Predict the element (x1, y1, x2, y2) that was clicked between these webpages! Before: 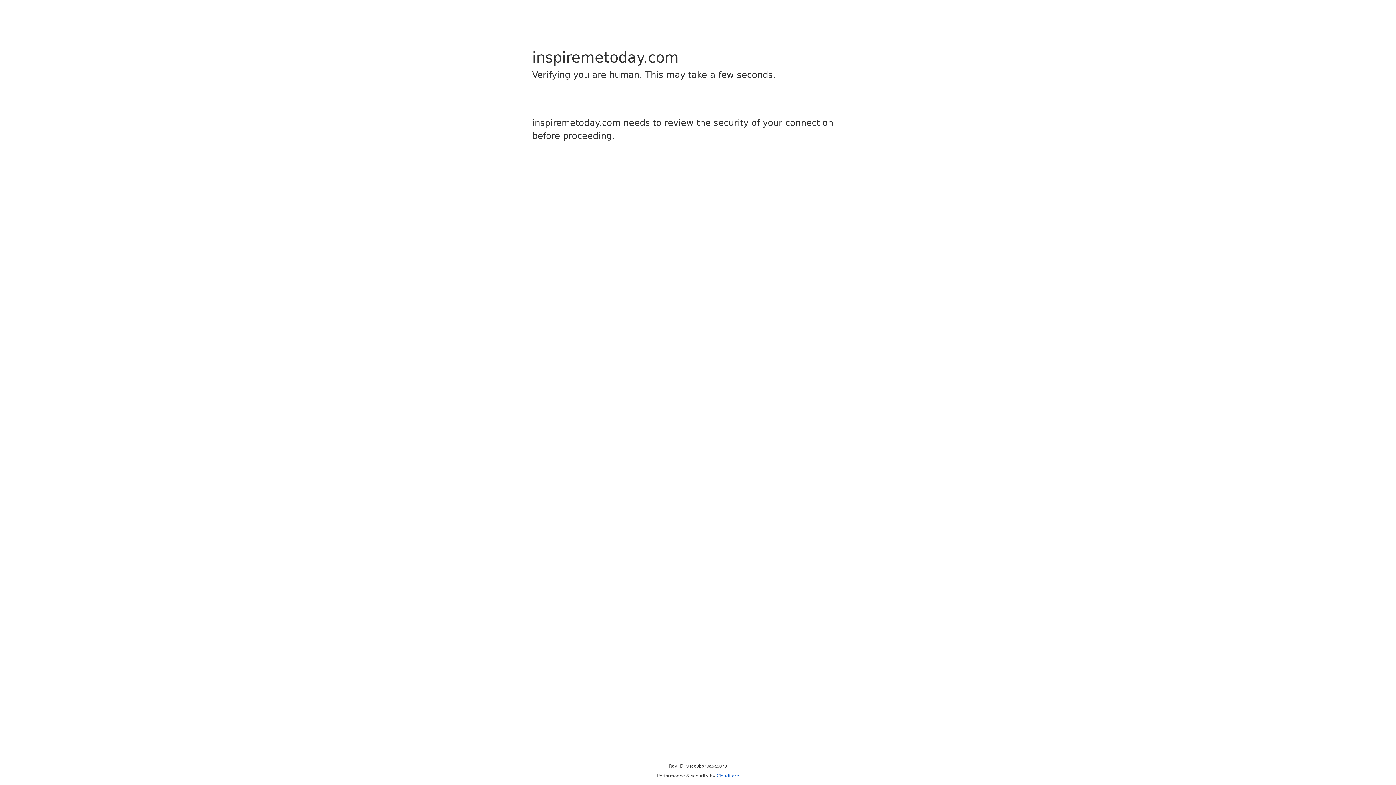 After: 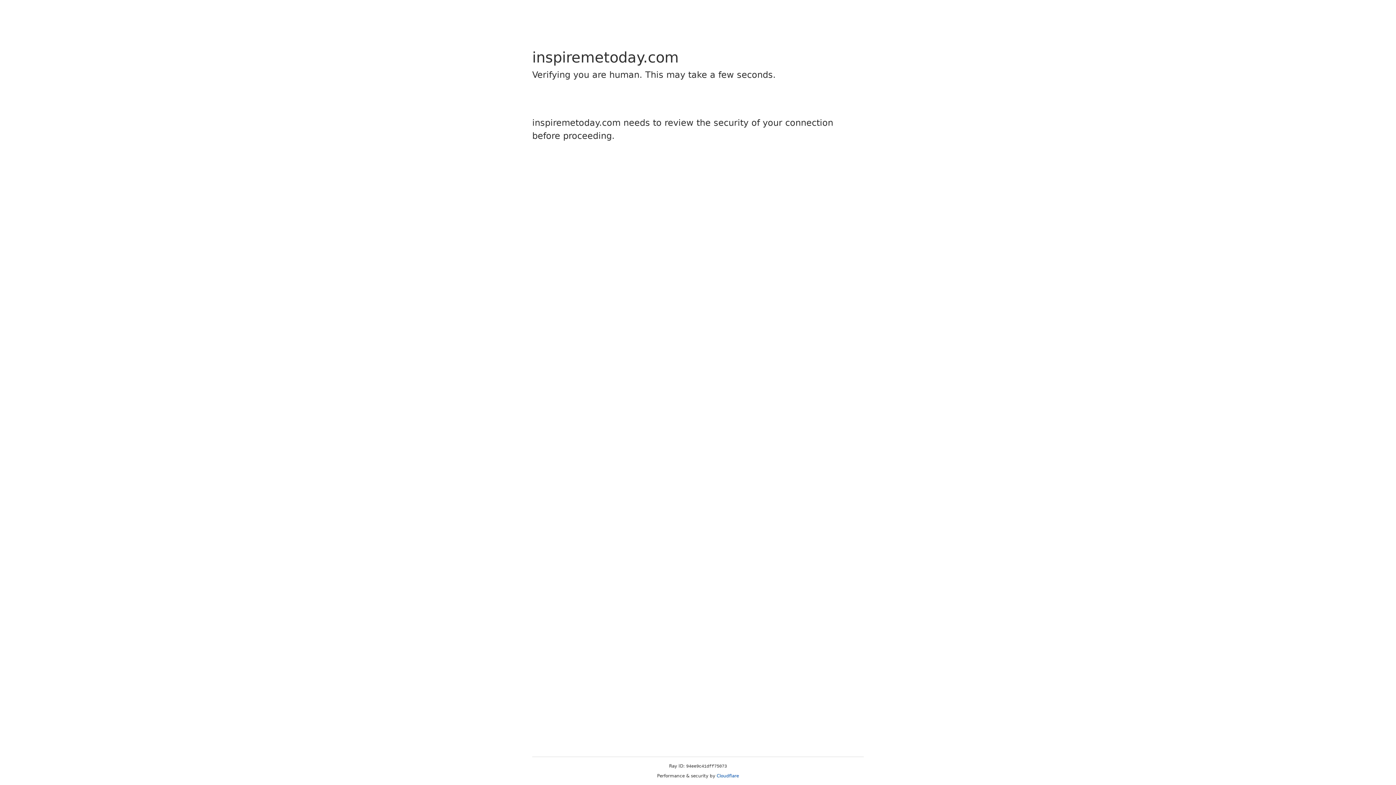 Action: label: Cloudflare bbox: (716, 773, 739, 778)